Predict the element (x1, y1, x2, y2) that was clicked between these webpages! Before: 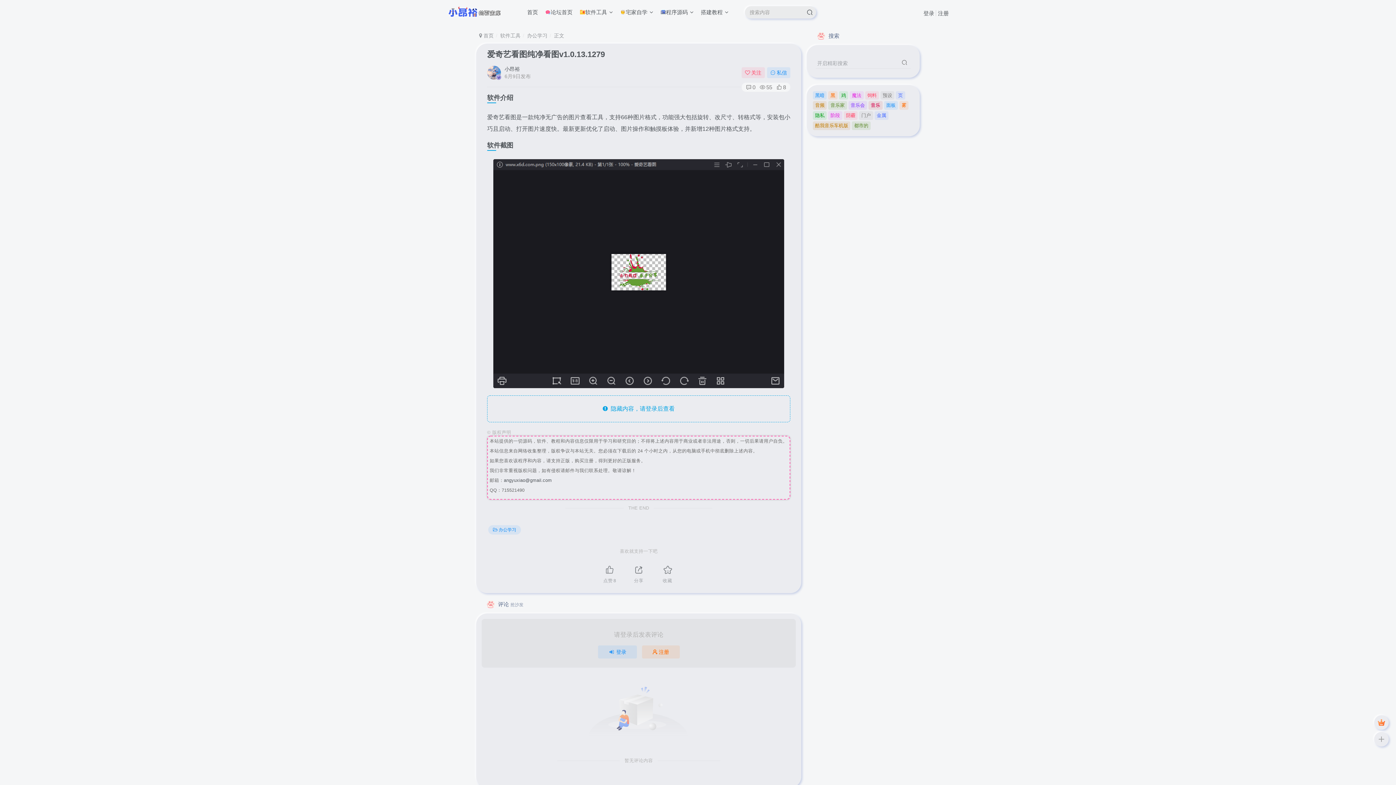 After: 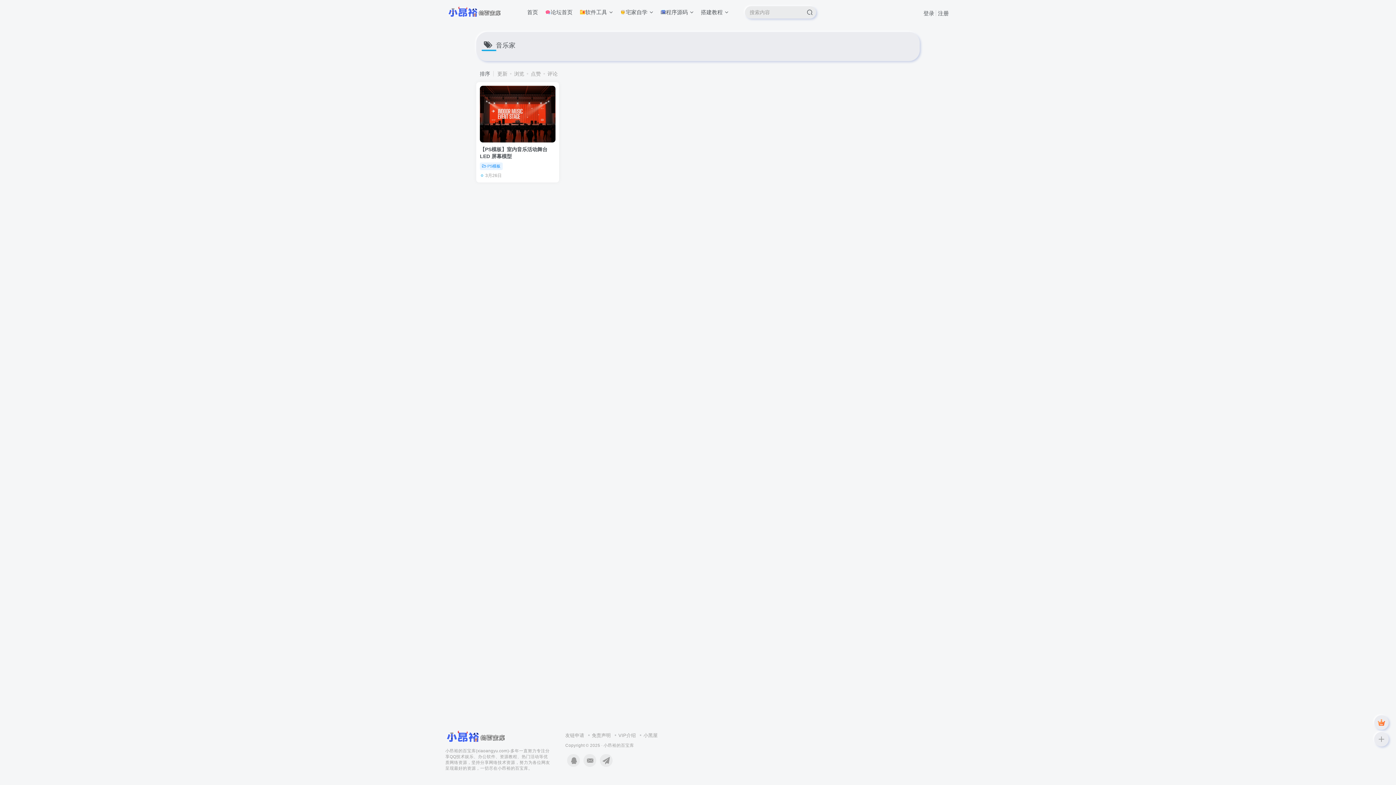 Action: bbox: (828, 101, 847, 109) label: 音乐家